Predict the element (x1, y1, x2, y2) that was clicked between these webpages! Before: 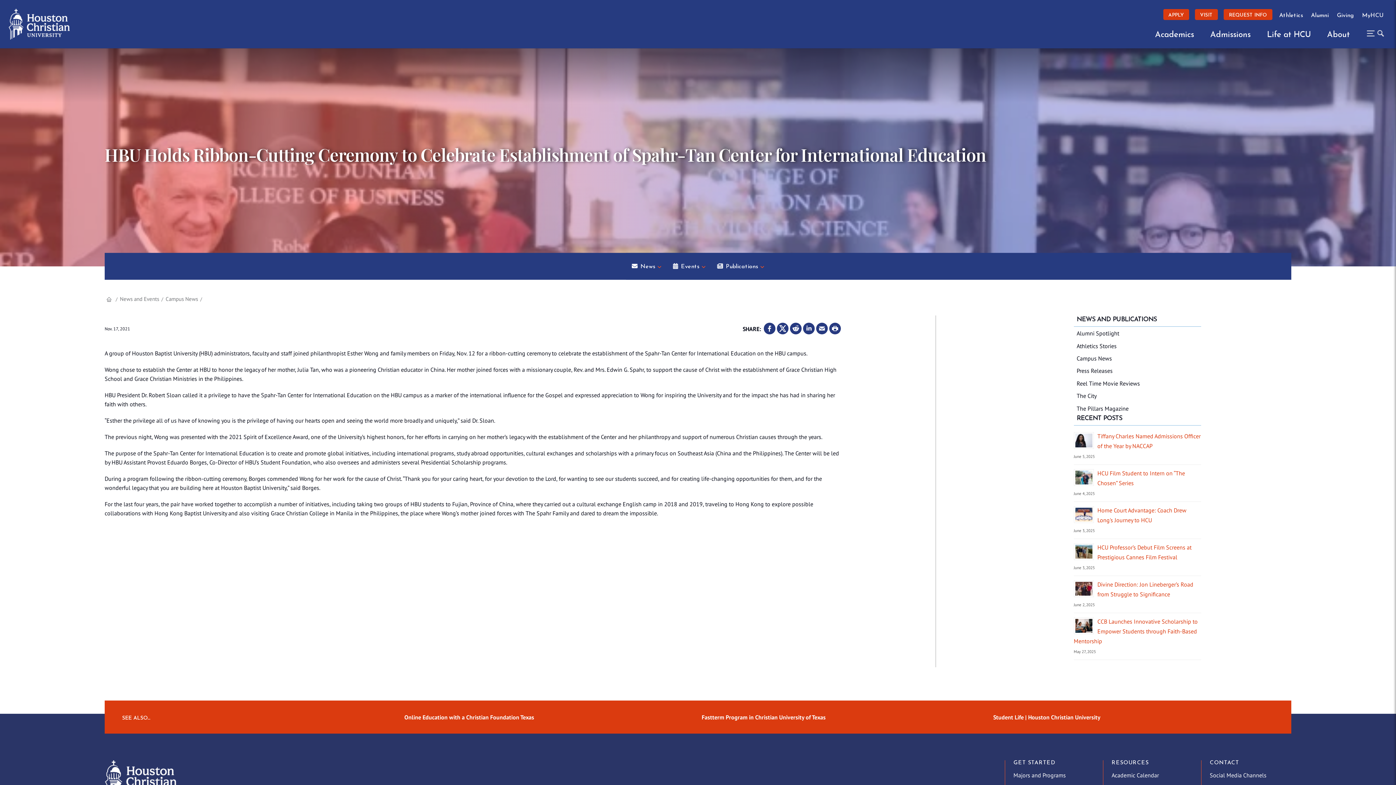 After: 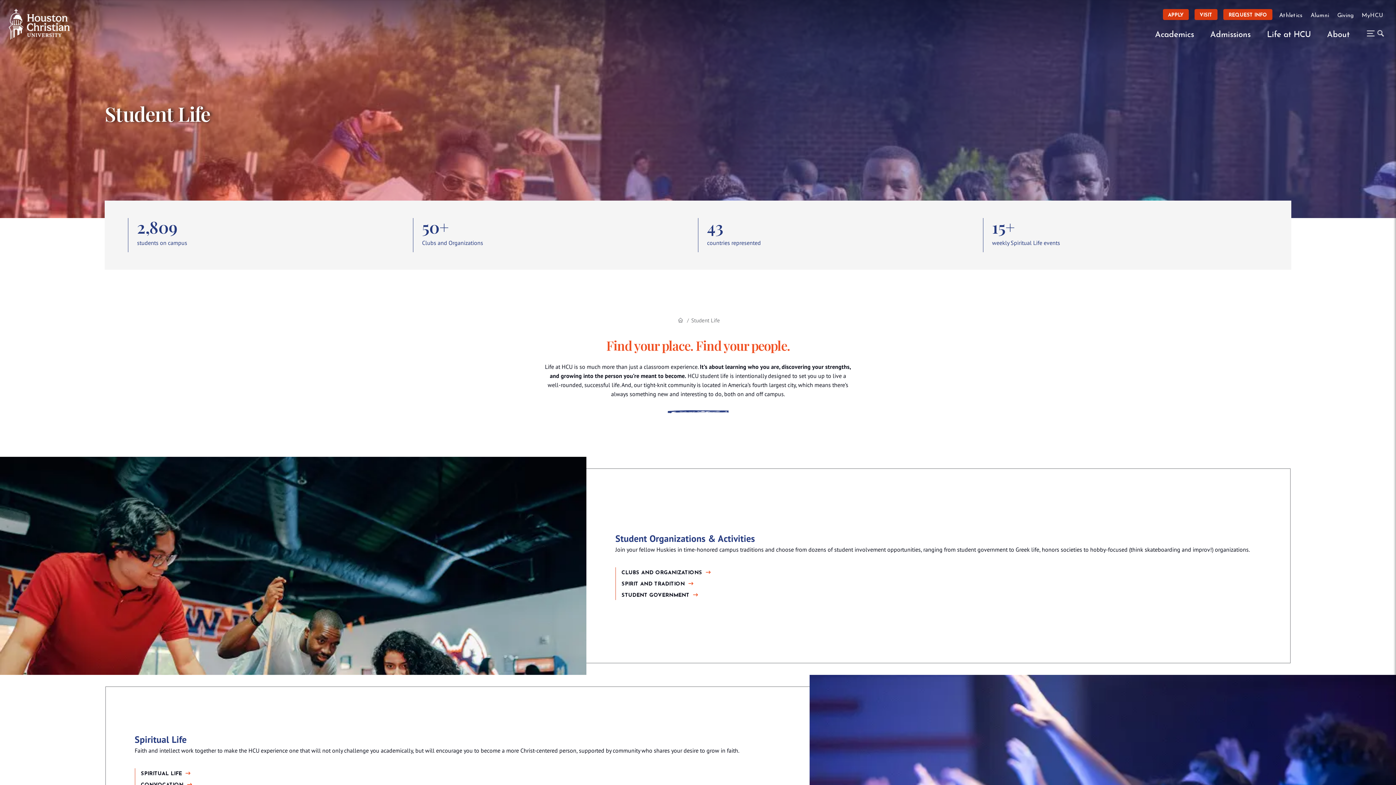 Action: bbox: (993, 709, 1100, 725) label: Student Life | Houston Christian University